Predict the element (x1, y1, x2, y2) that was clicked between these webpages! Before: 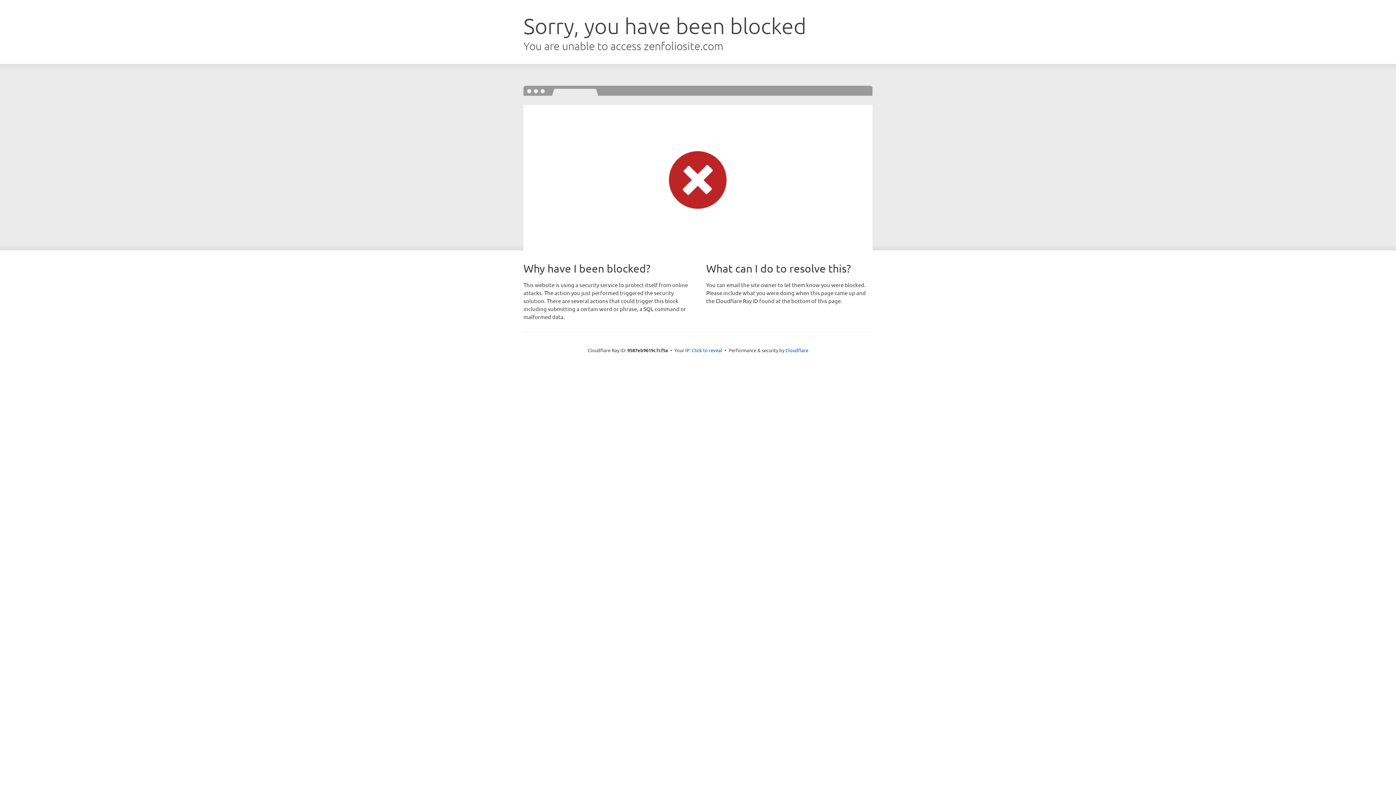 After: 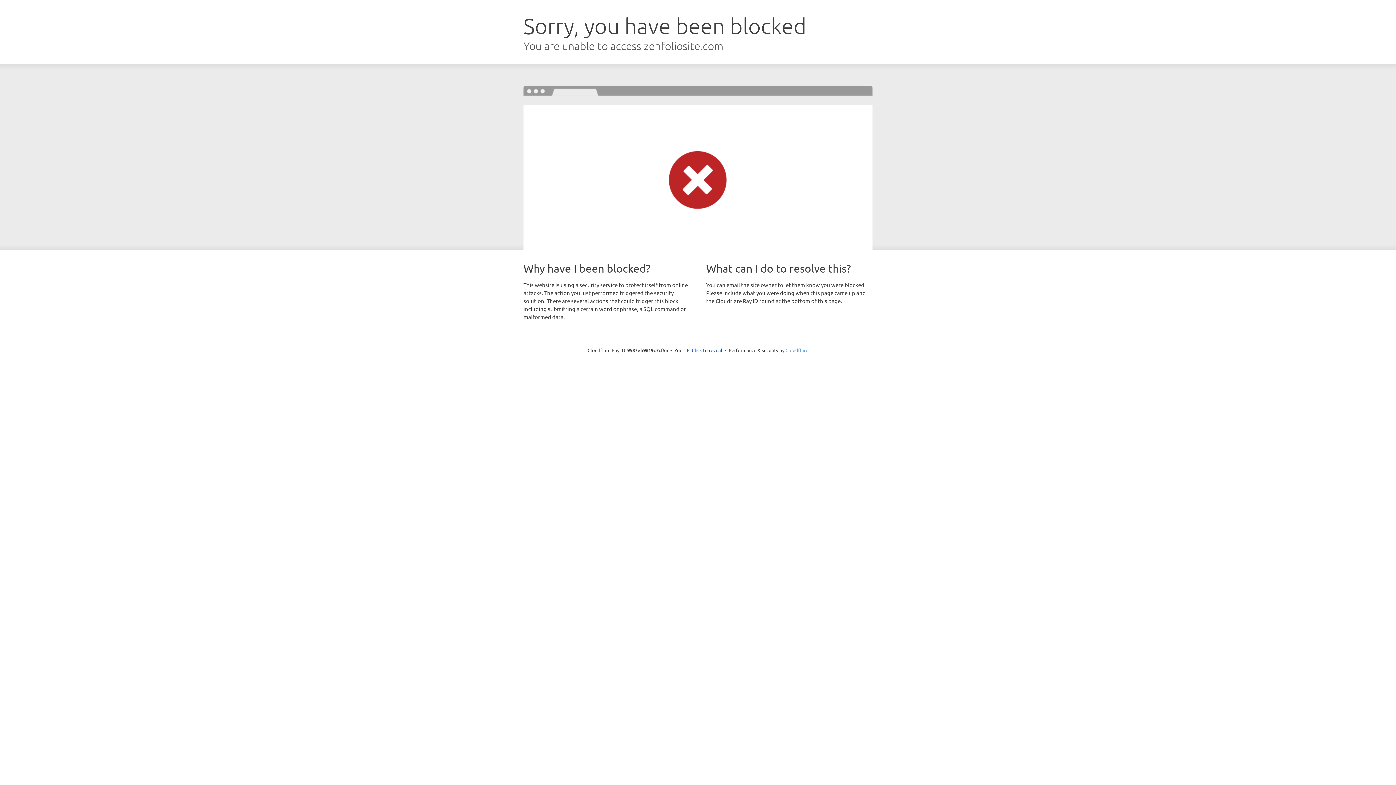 Action: bbox: (785, 347, 808, 353) label: Cloudflare